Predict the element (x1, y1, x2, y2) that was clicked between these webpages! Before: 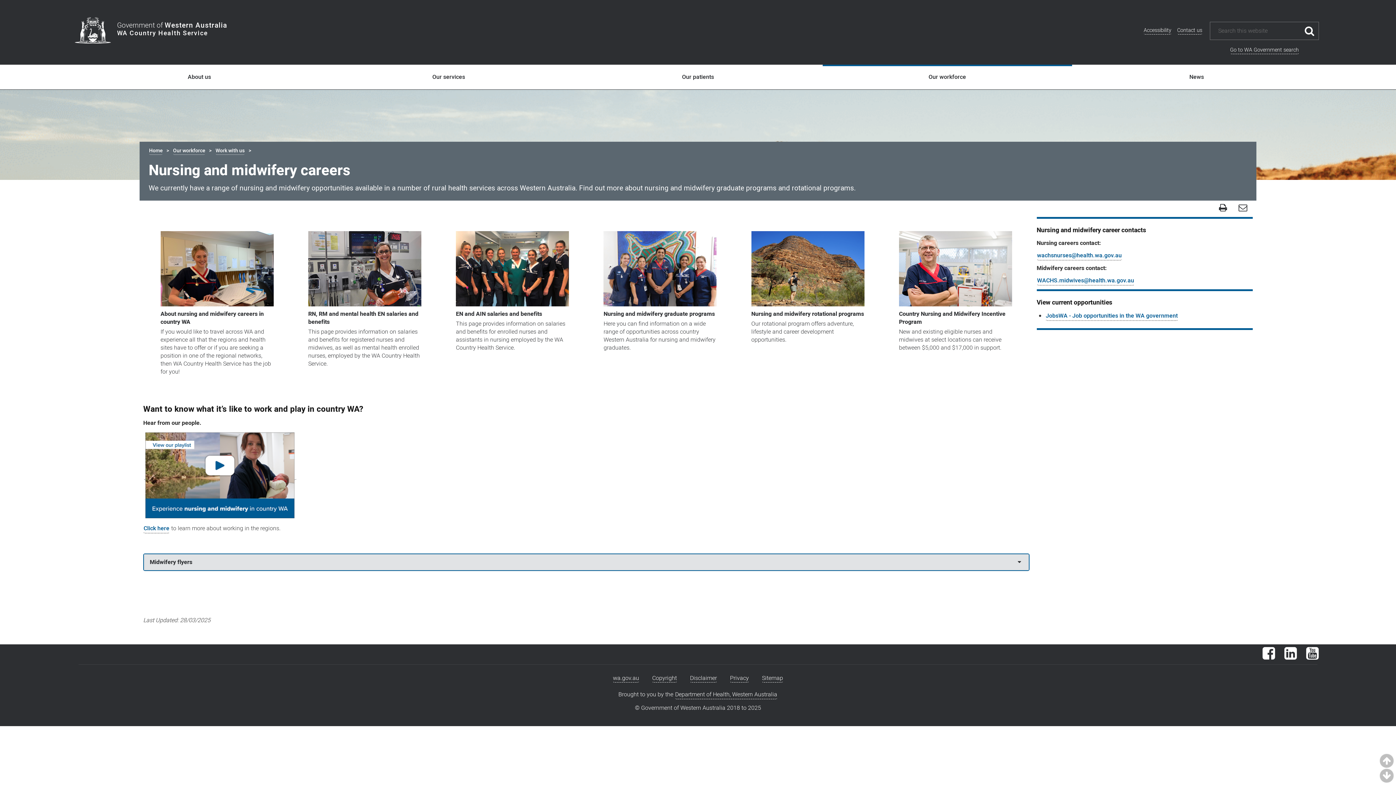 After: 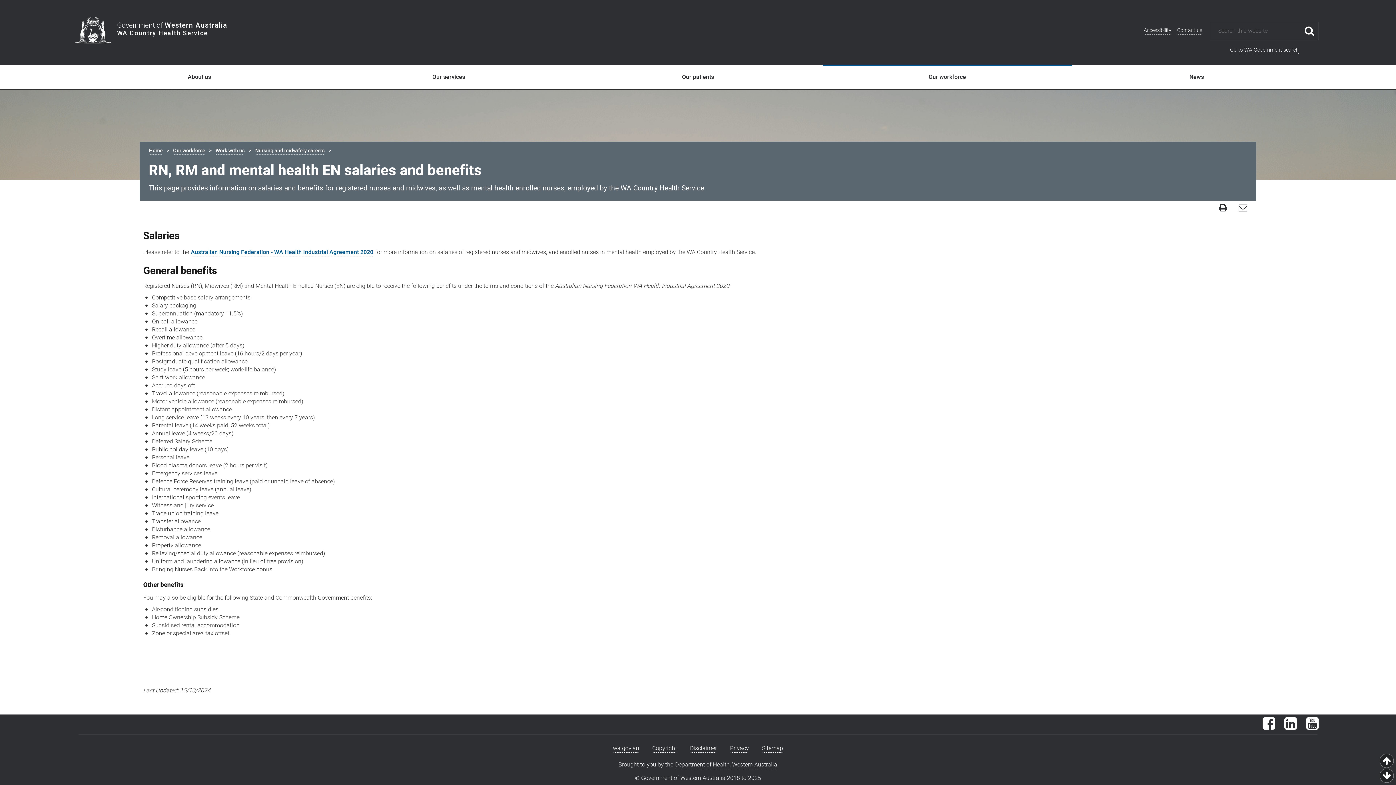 Action: bbox: (306, 229, 423, 376) label: RN, RM and mental health EN salaries and benefits
This page provides information on salaries and benefits for registered nurses and midwives, as well as mental health enrolled nurses, employed by the WA Country Health Service.